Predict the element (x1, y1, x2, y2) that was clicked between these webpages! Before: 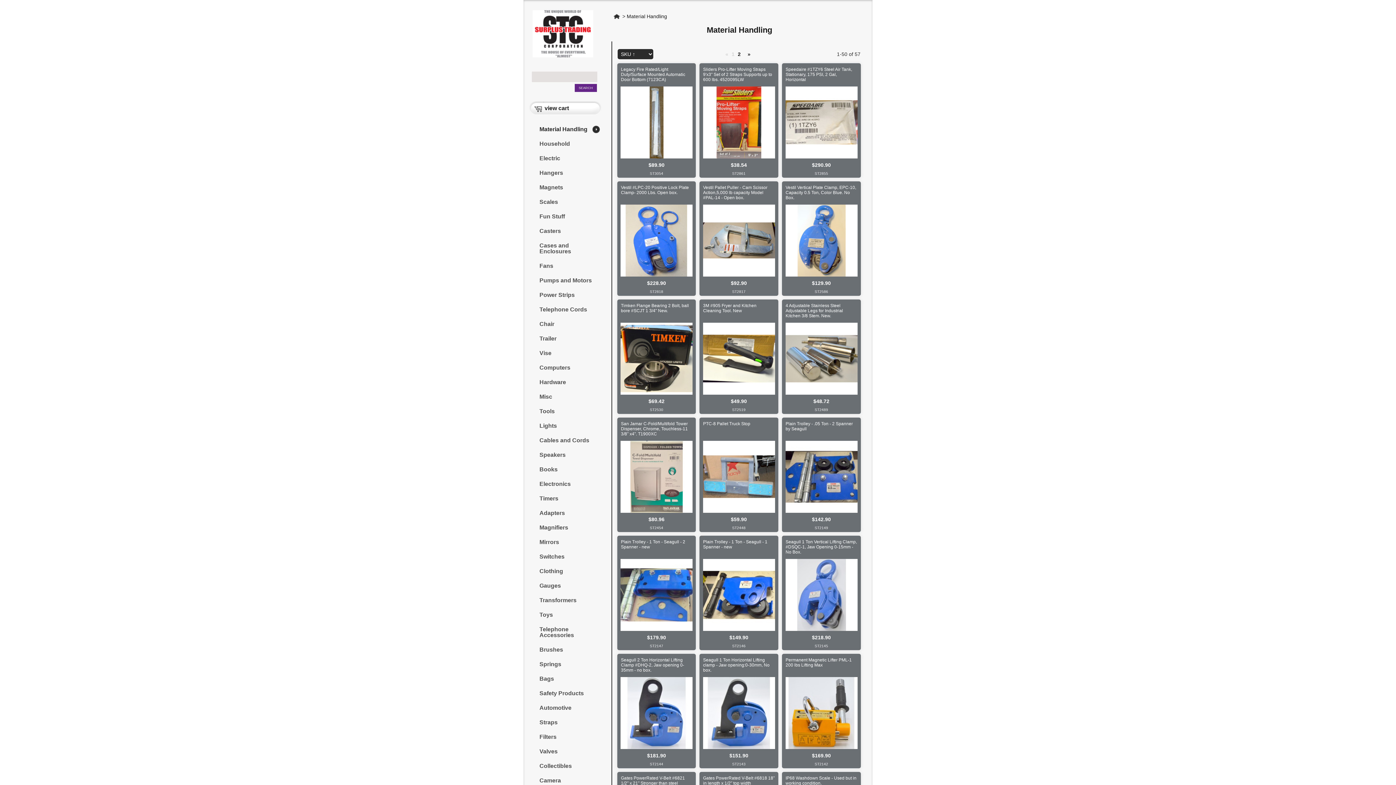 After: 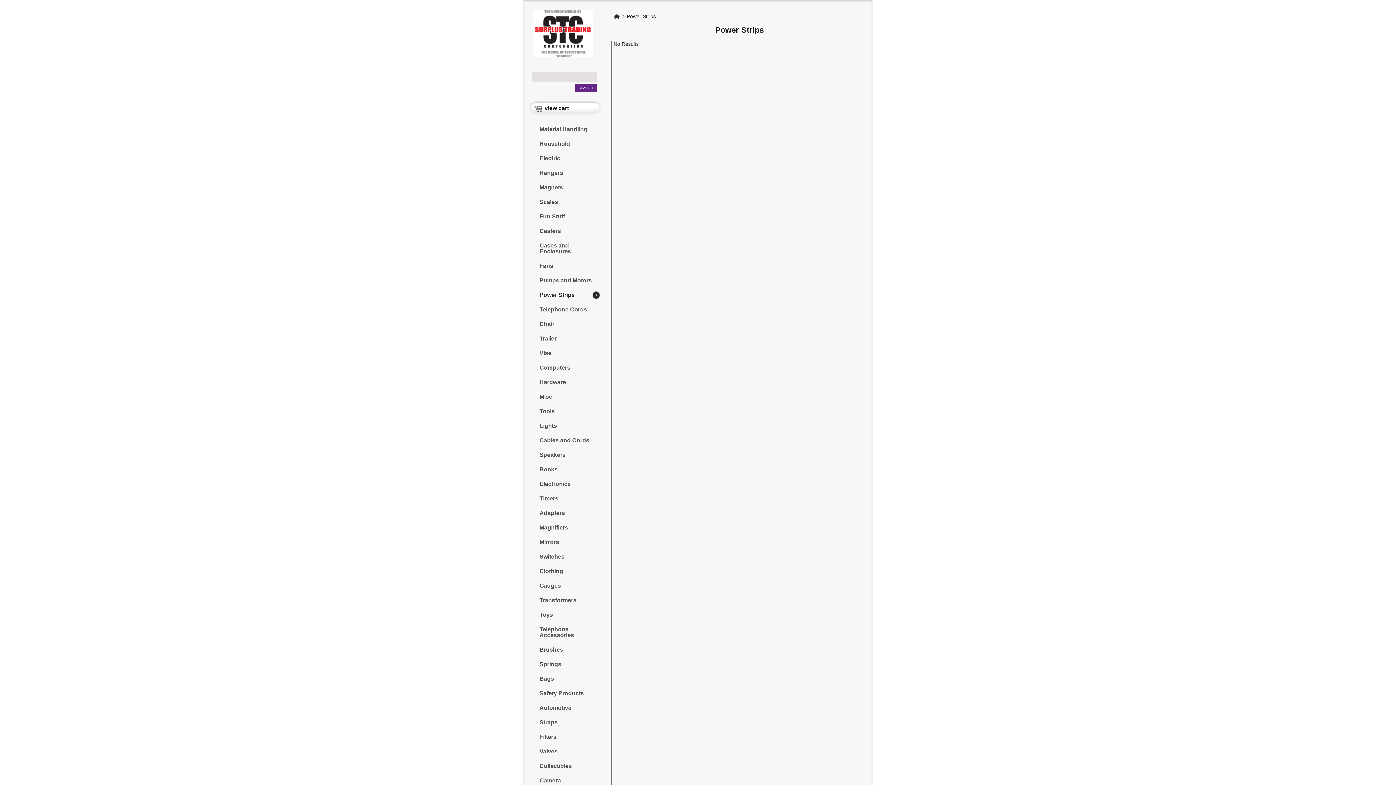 Action: bbox: (532, 288, 604, 302) label: Power Strips